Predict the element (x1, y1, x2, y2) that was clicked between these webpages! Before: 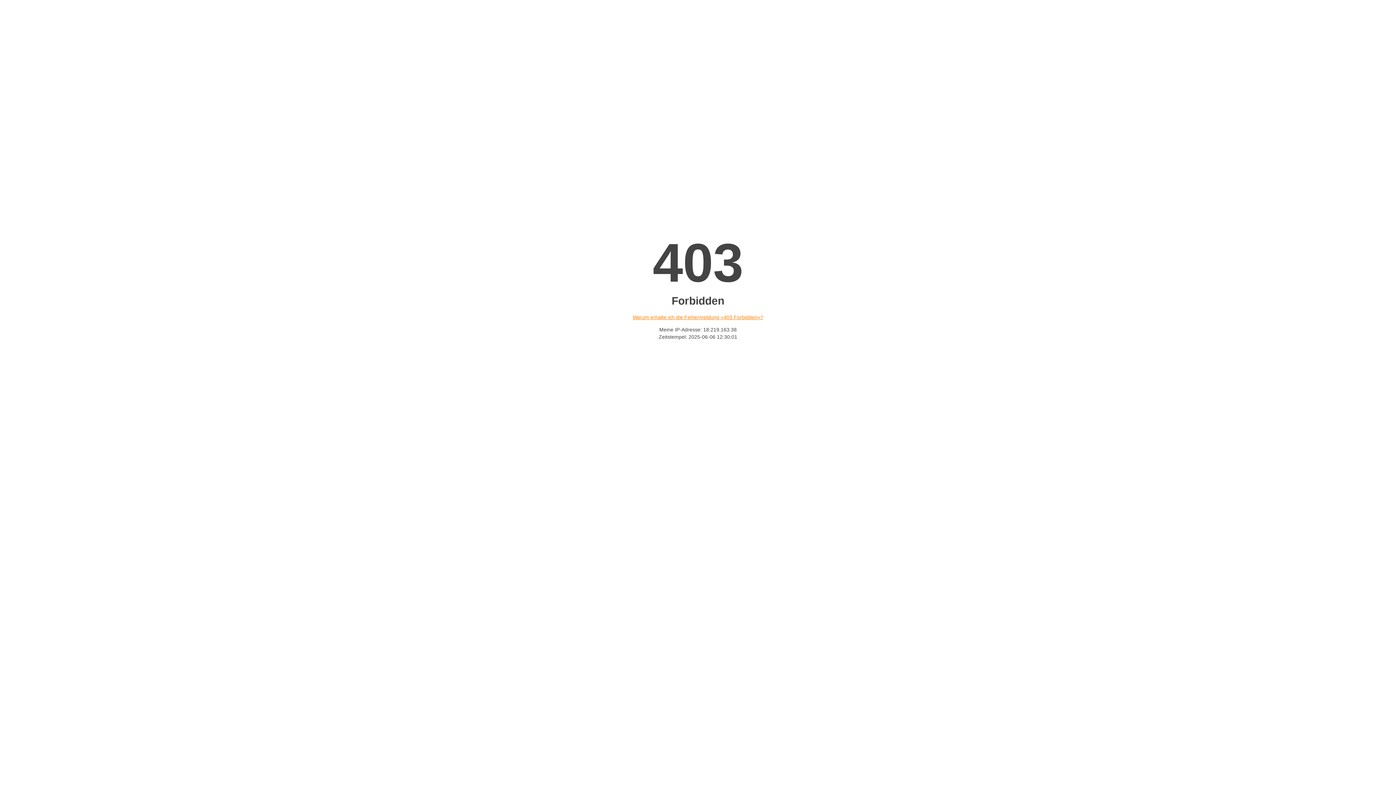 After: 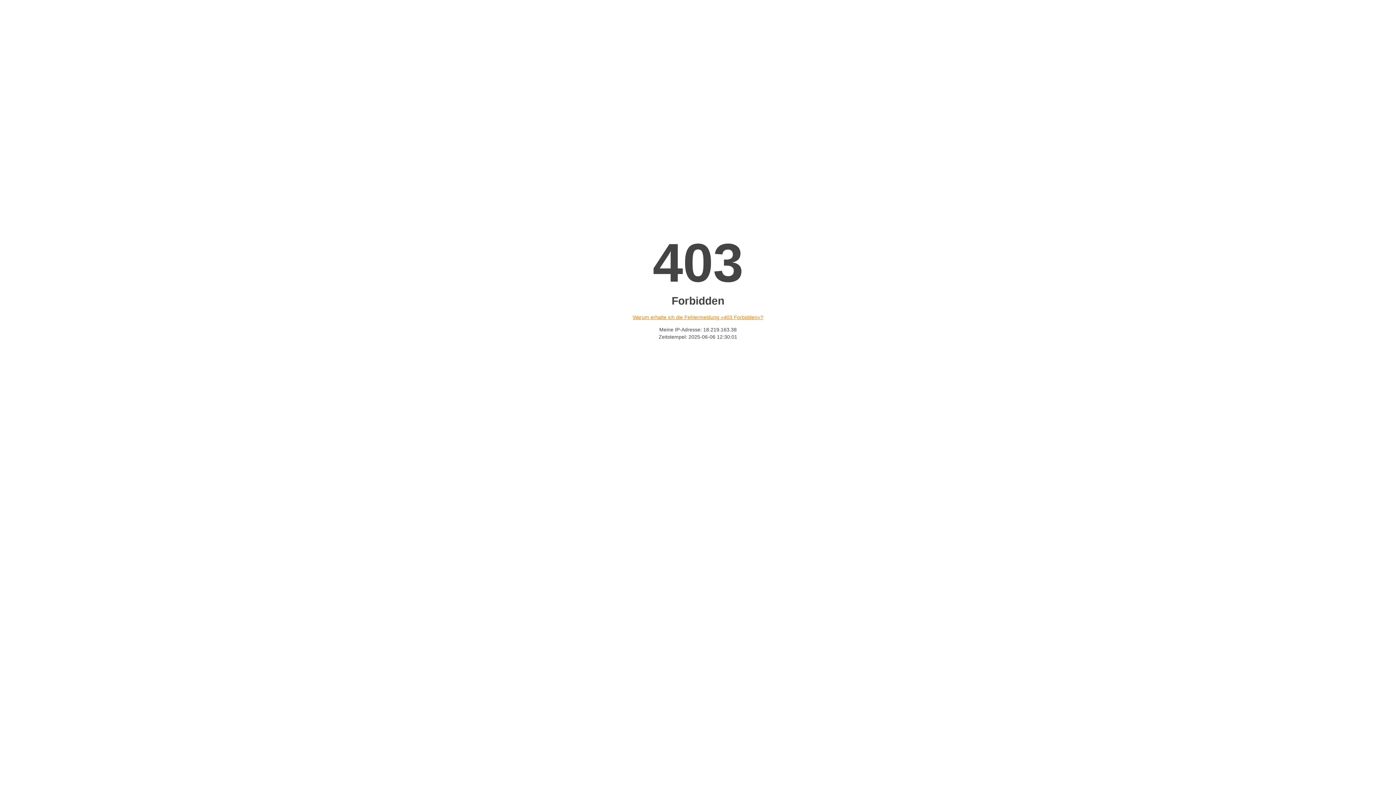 Action: label: Warum erhalte ich die Fehlermeldung «403 Forbidden»? bbox: (632, 314, 763, 320)